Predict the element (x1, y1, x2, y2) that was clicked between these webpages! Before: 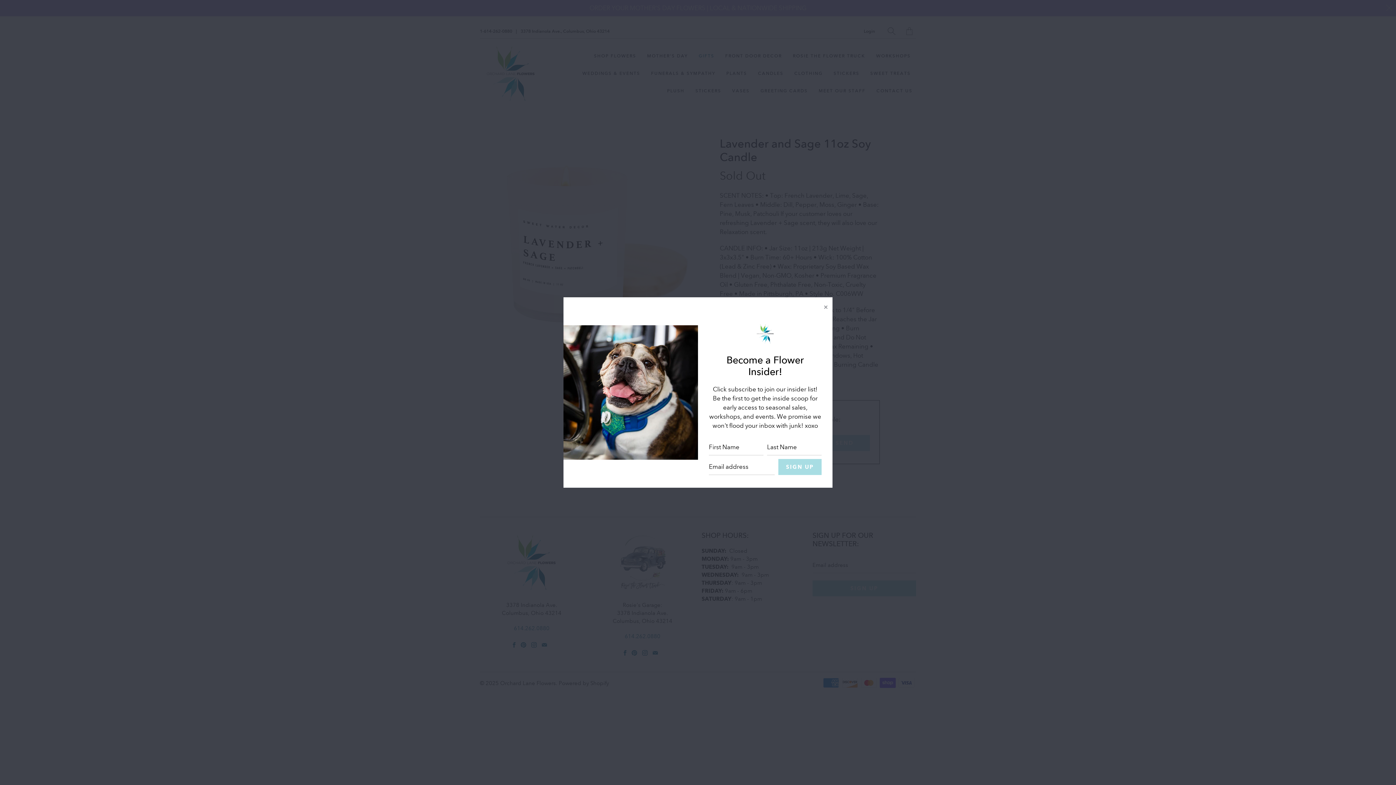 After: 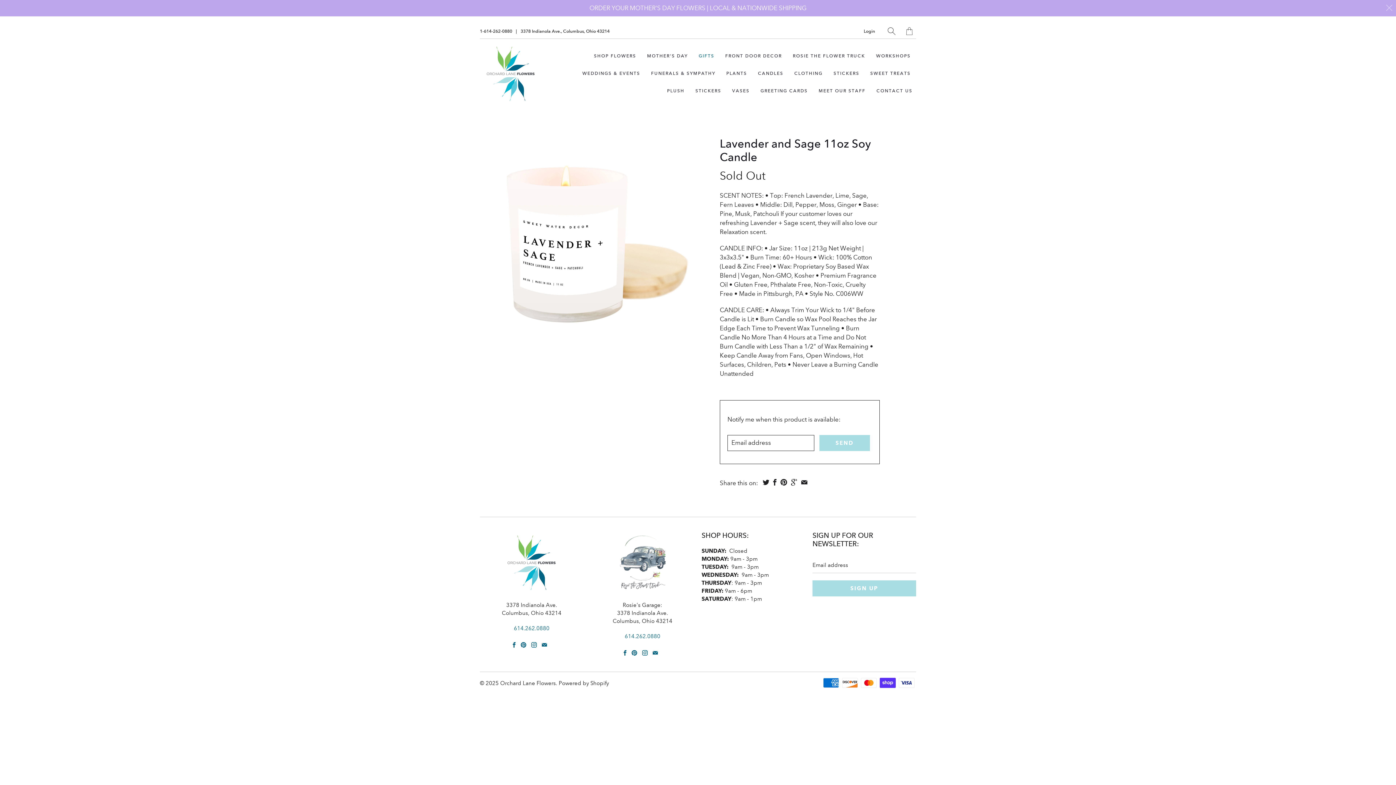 Action: bbox: (820, 301, 832, 313) label: Close